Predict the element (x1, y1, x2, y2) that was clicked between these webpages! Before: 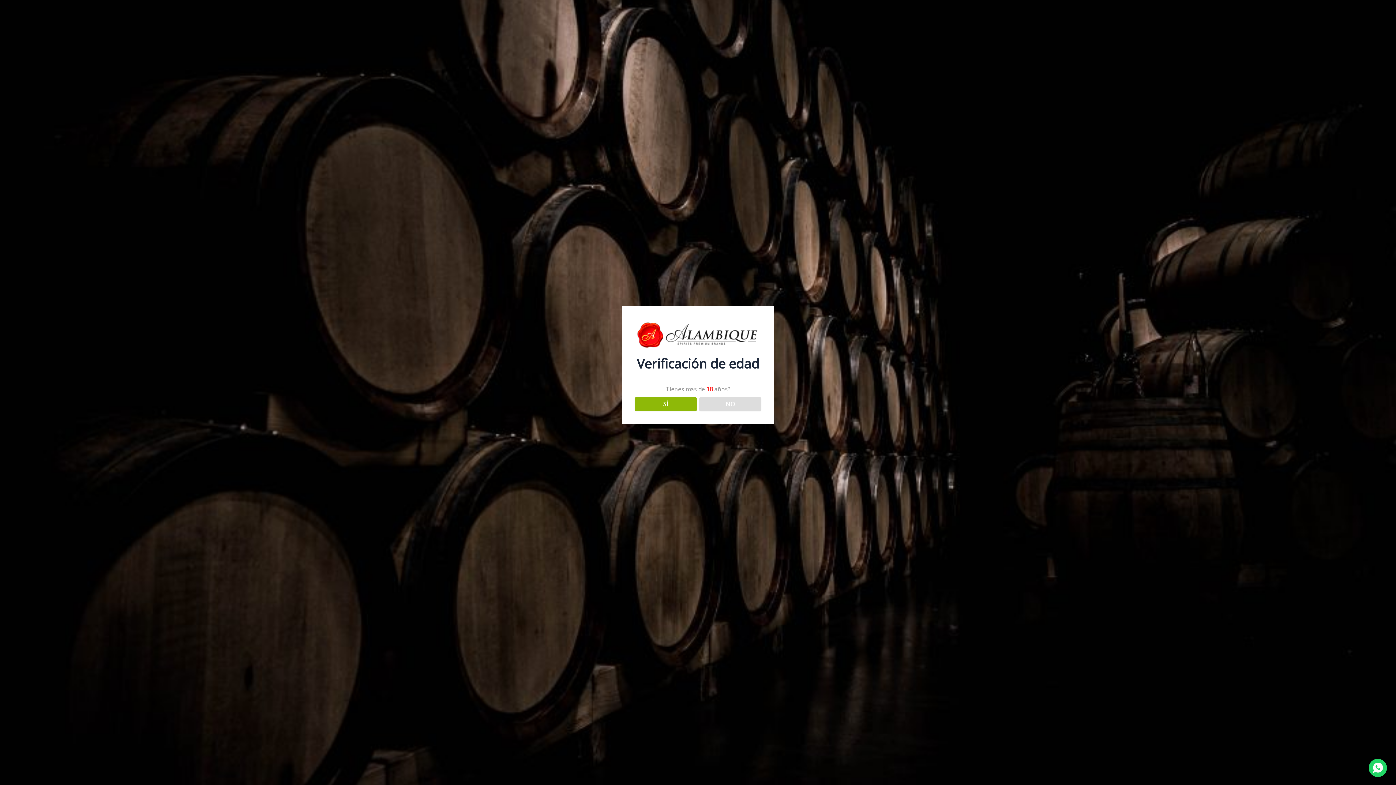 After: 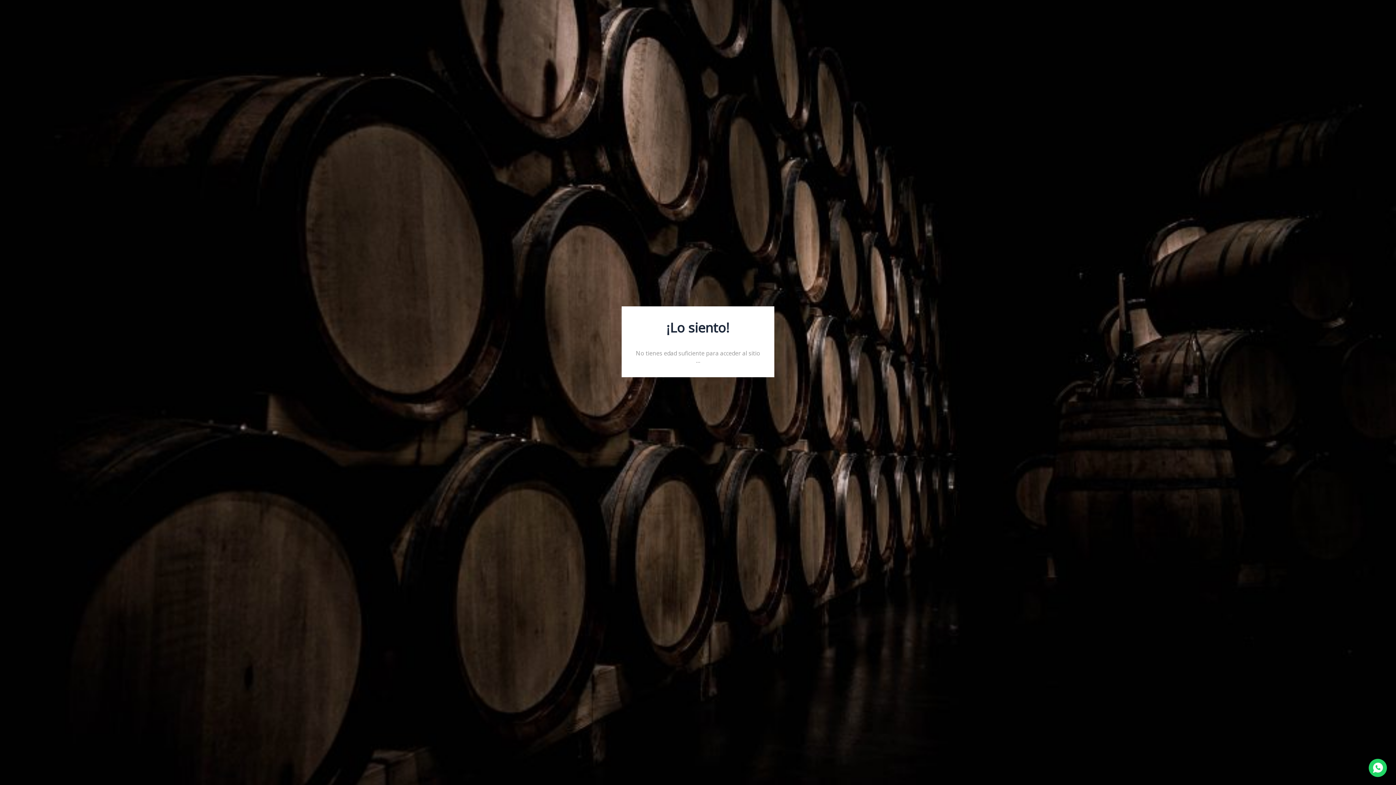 Action: label: NO bbox: (699, 397, 761, 411)